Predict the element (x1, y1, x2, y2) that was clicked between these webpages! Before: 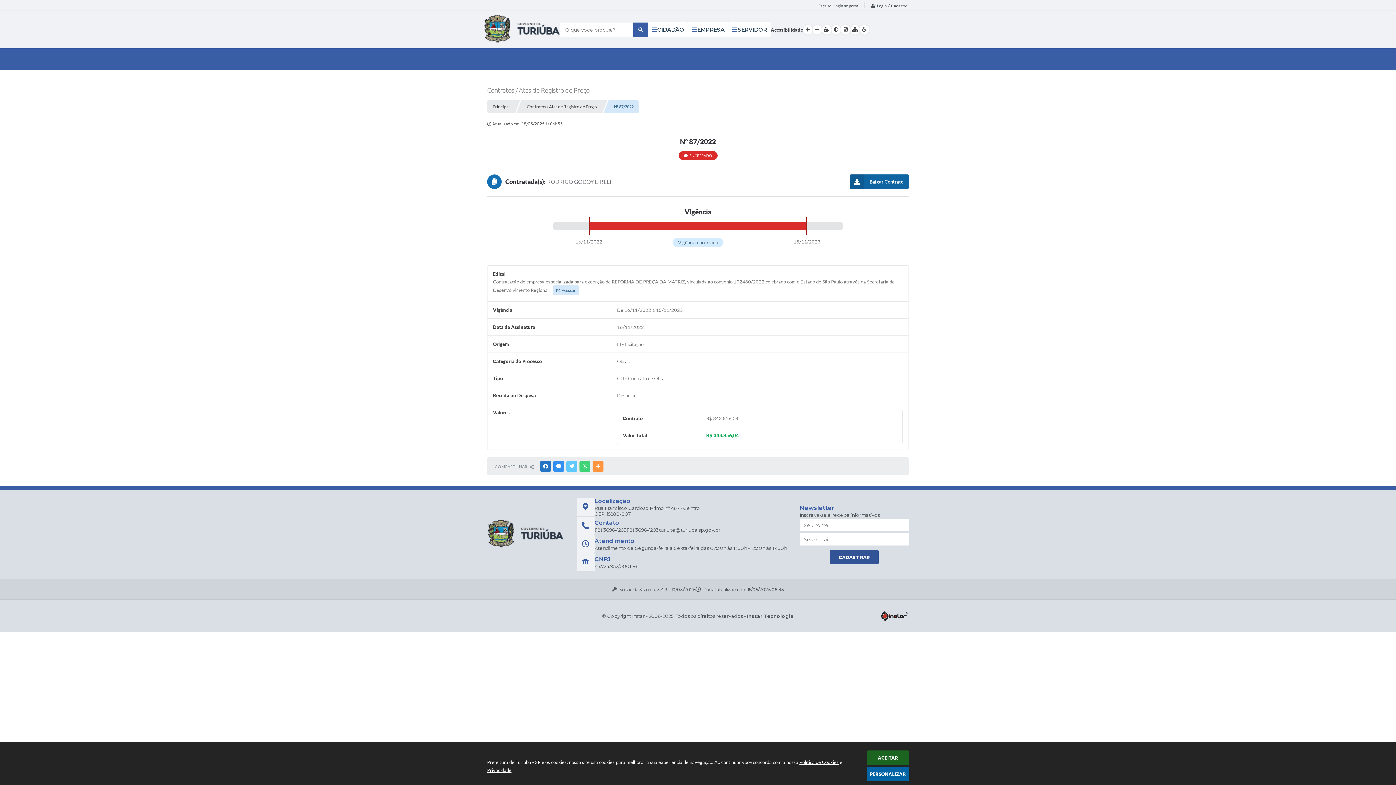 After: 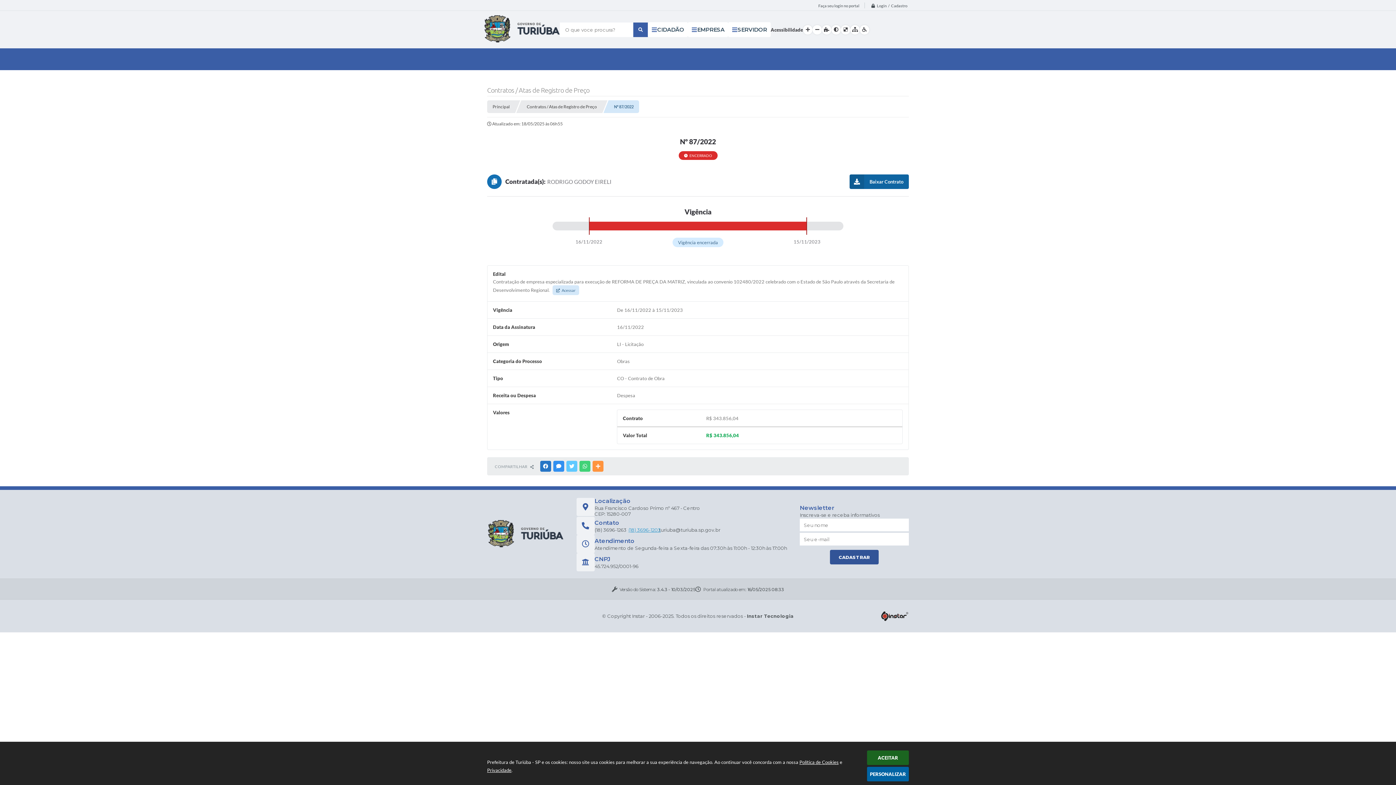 Action: label: (18) 3696-1203 bbox: (626, 527, 659, 533)